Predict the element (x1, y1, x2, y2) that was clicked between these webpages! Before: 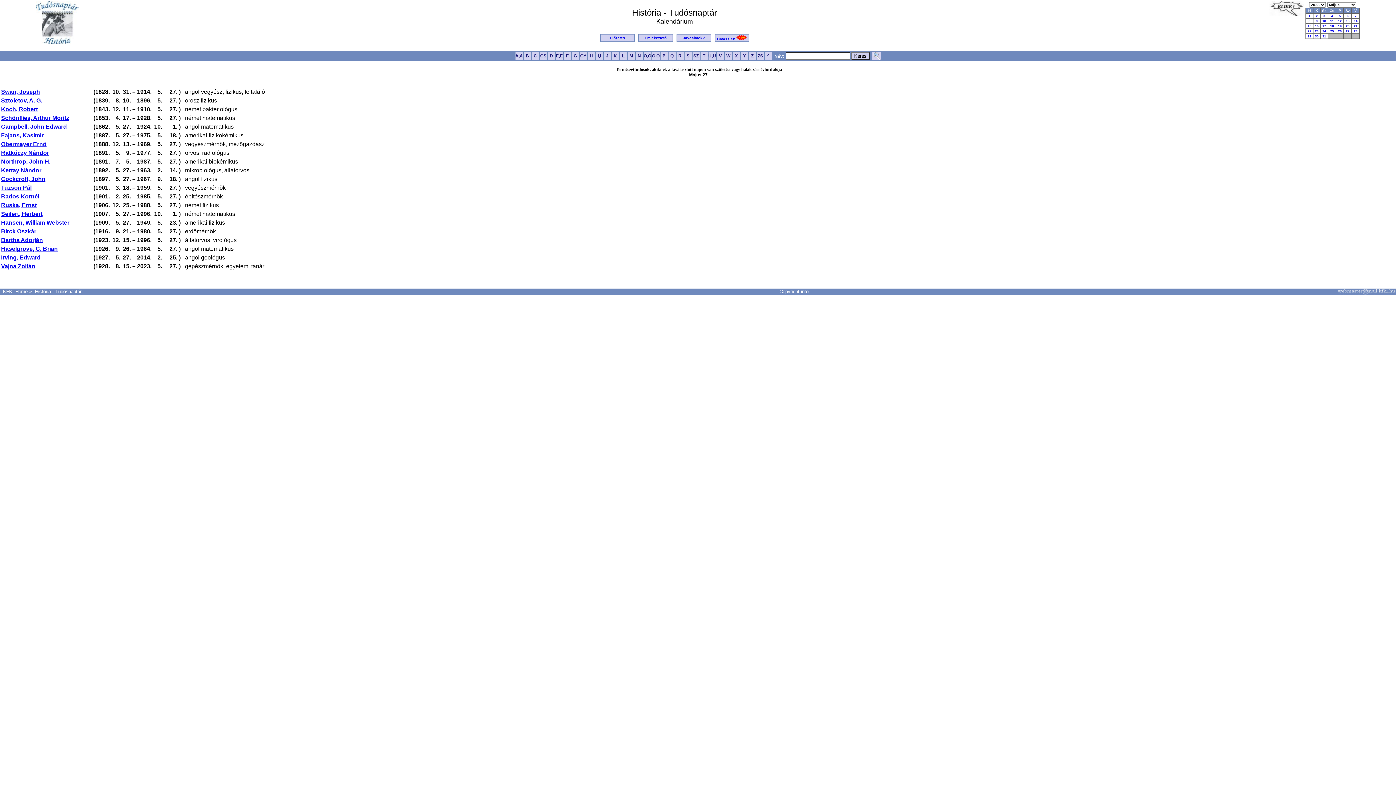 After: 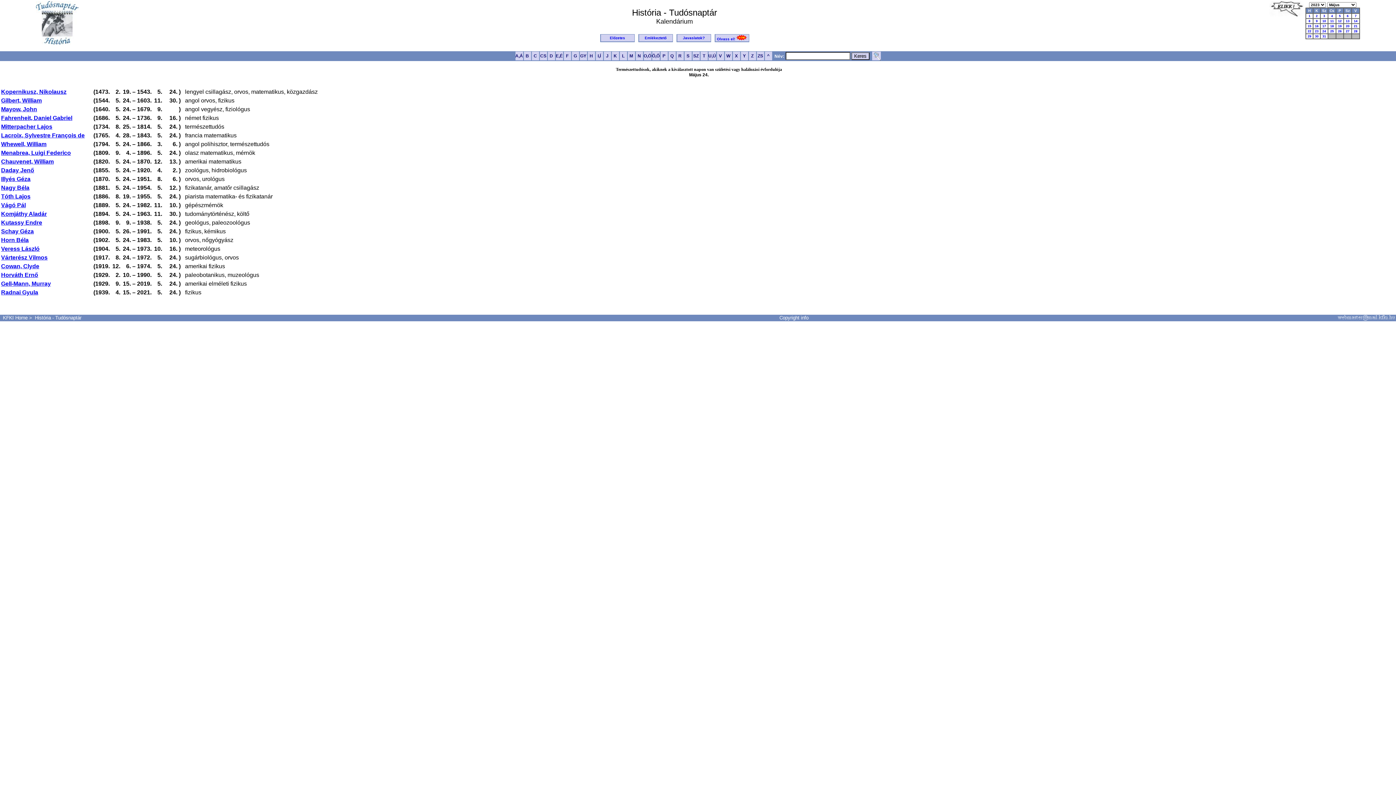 Action: bbox: (1322, 29, 1326, 33) label: 24